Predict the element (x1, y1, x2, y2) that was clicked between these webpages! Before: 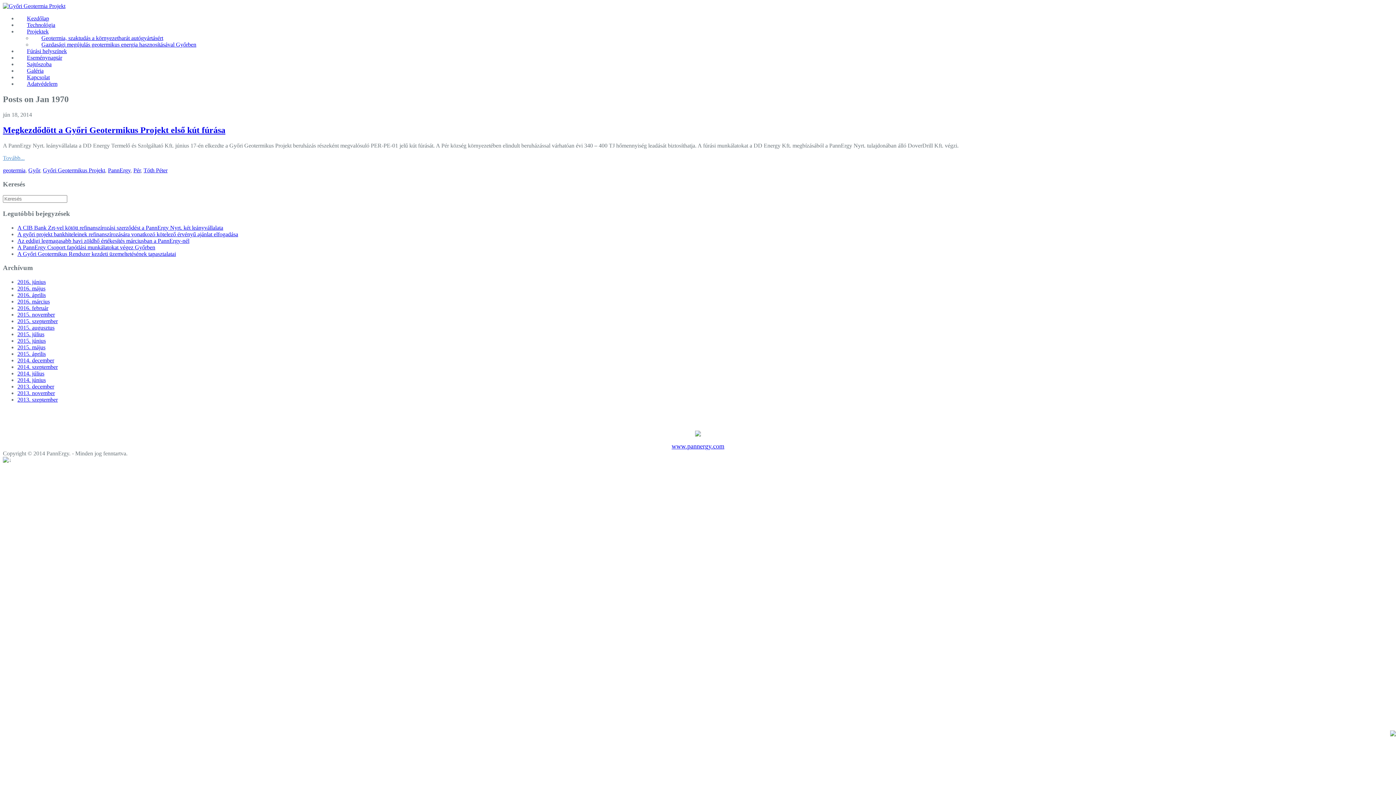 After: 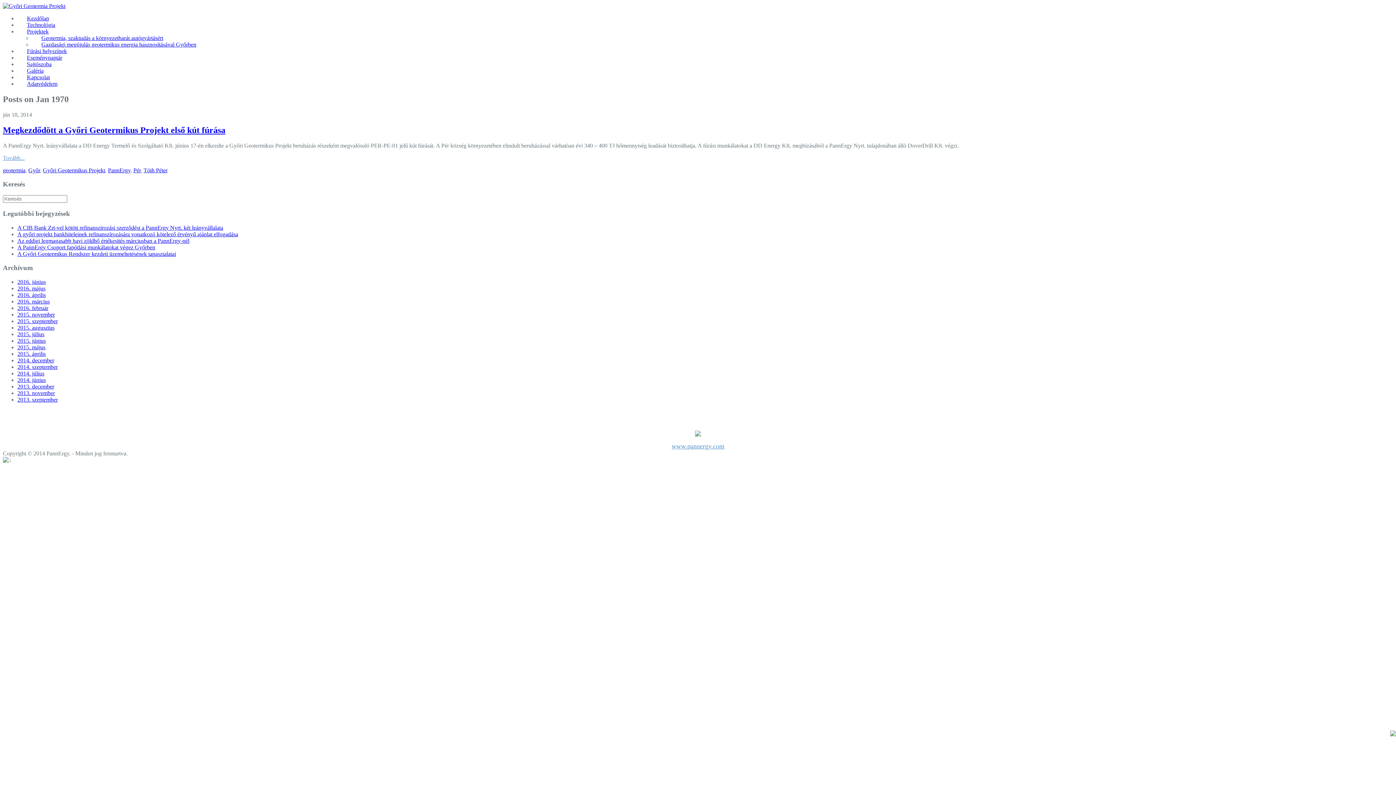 Action: label: 
www.pannergy.com bbox: (671, 435, 724, 450)